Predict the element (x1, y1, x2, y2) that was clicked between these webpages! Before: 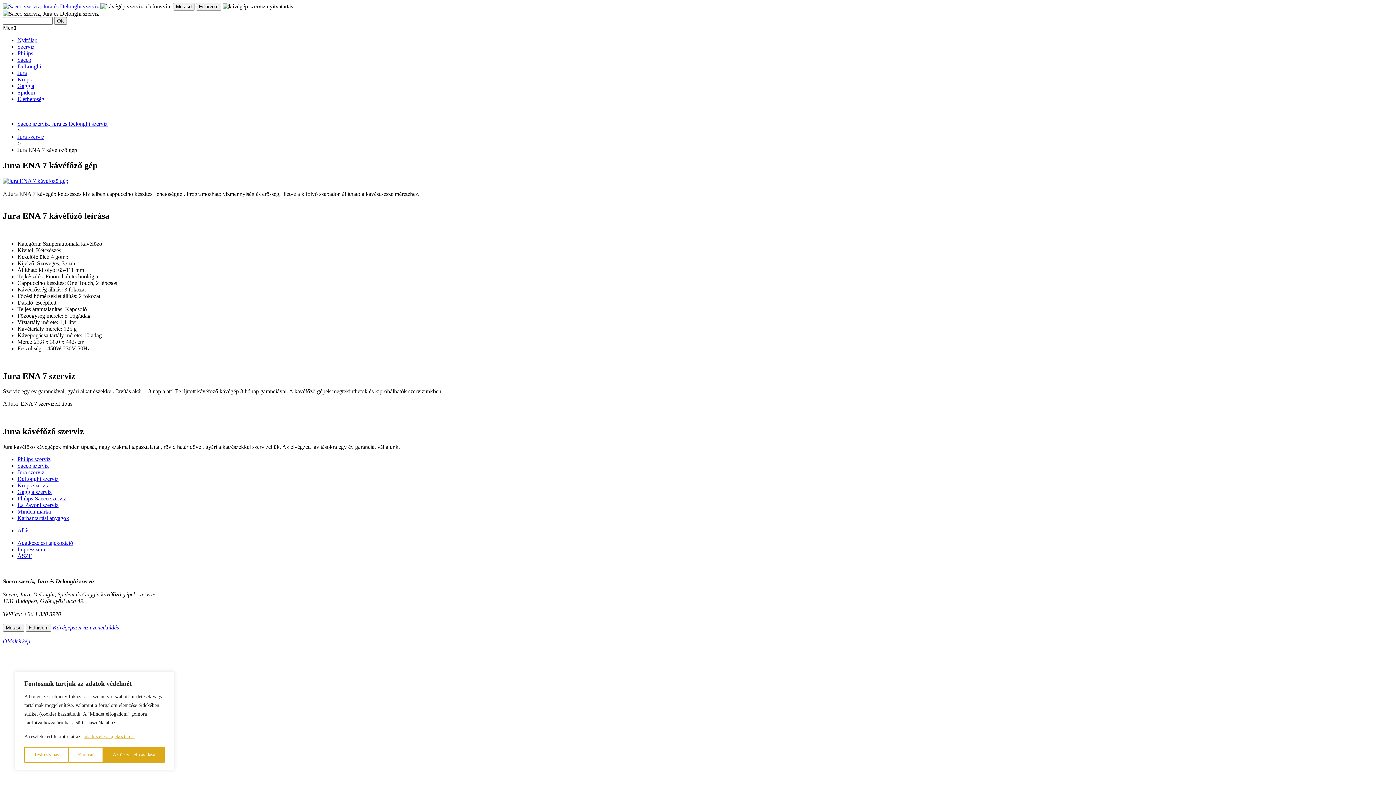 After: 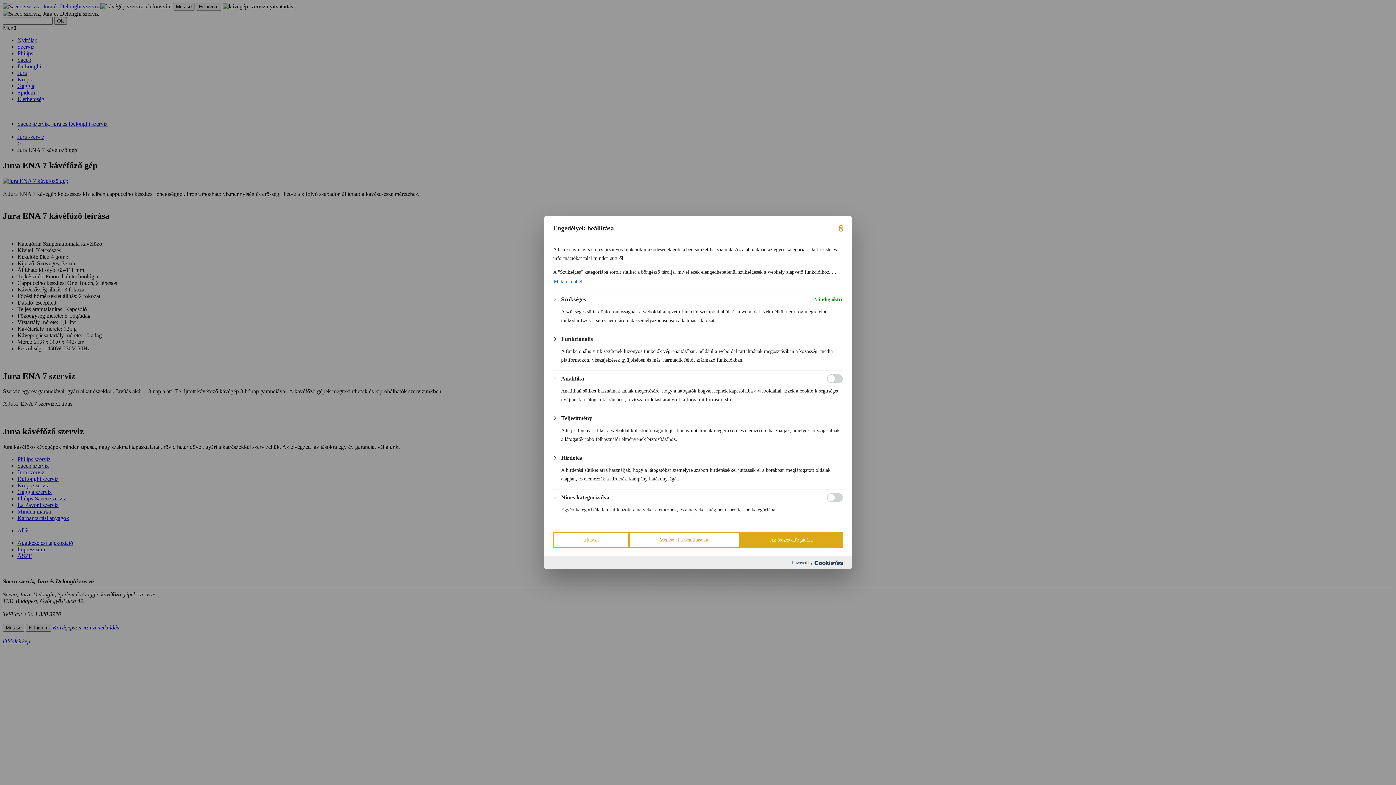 Action: label: Testreszabás bbox: (24, 747, 68, 763)